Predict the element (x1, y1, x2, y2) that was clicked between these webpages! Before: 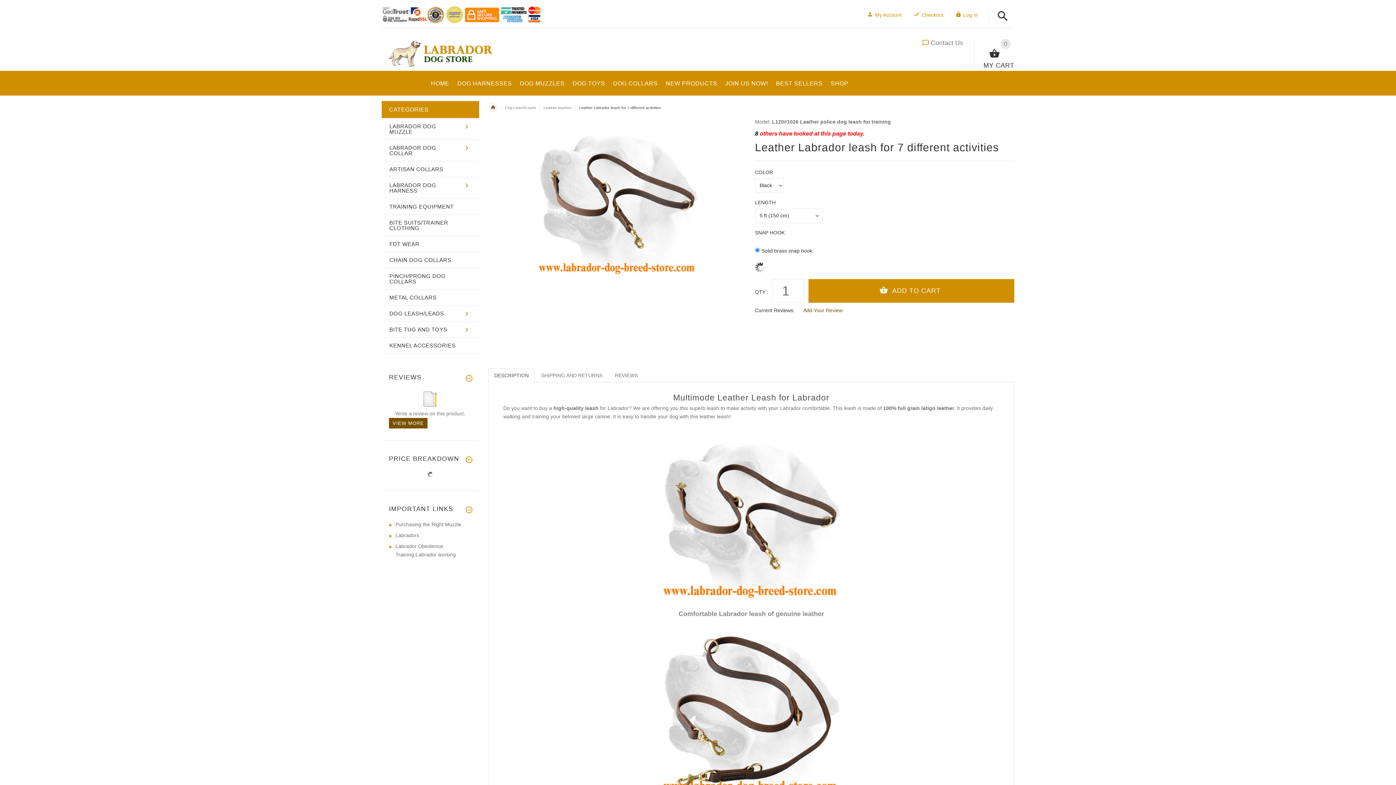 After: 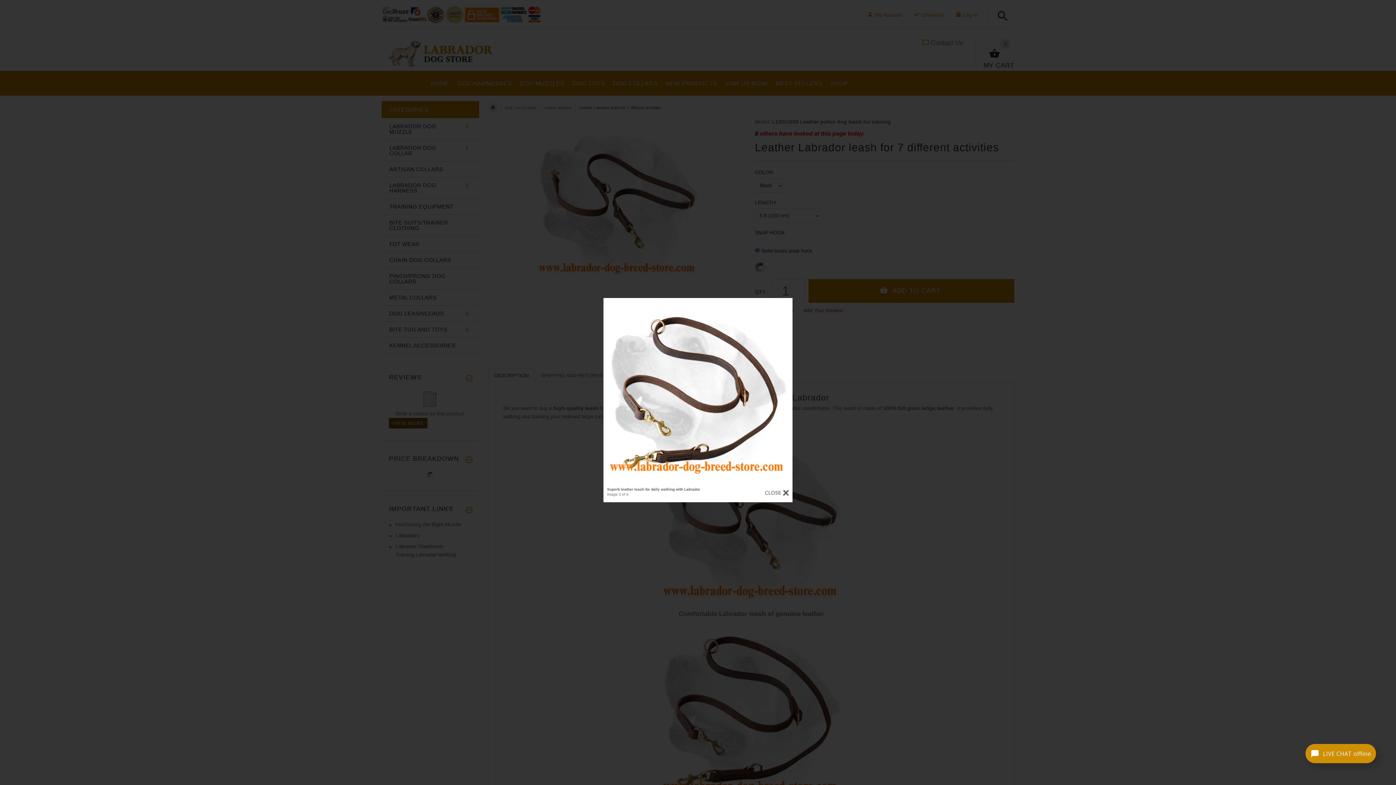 Action: bbox: (660, 708, 842, 714)